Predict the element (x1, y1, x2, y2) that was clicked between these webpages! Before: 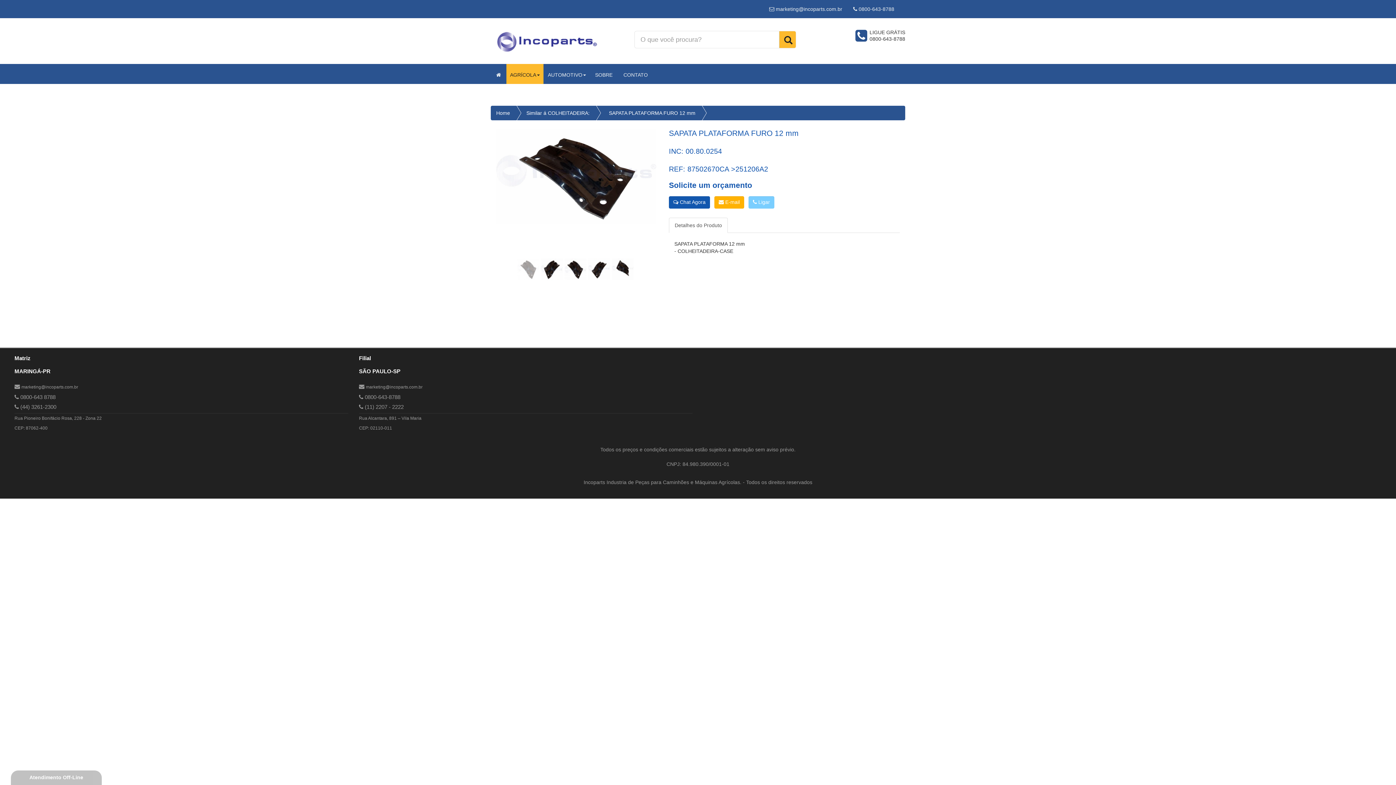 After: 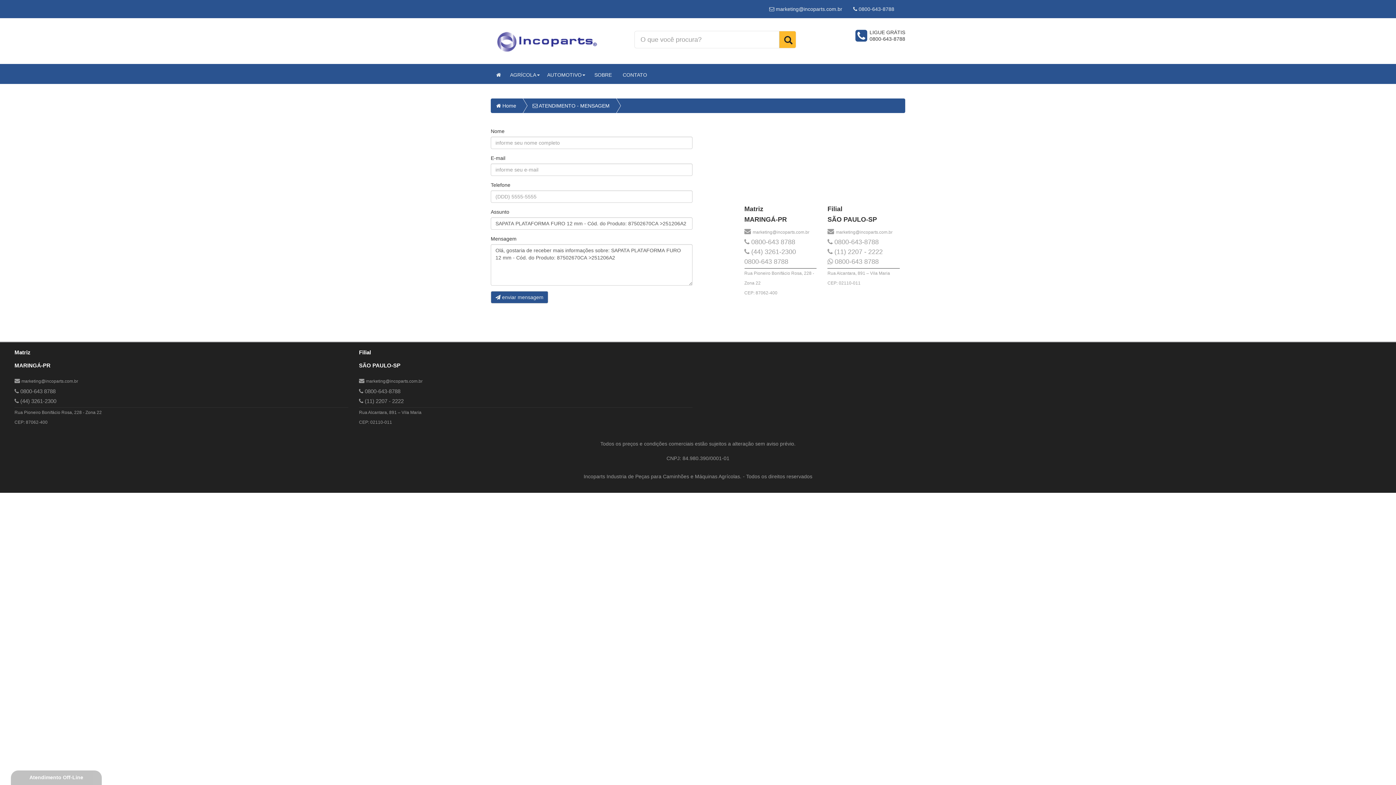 Action: bbox: (618, 64, 653, 84) label: CONTATO